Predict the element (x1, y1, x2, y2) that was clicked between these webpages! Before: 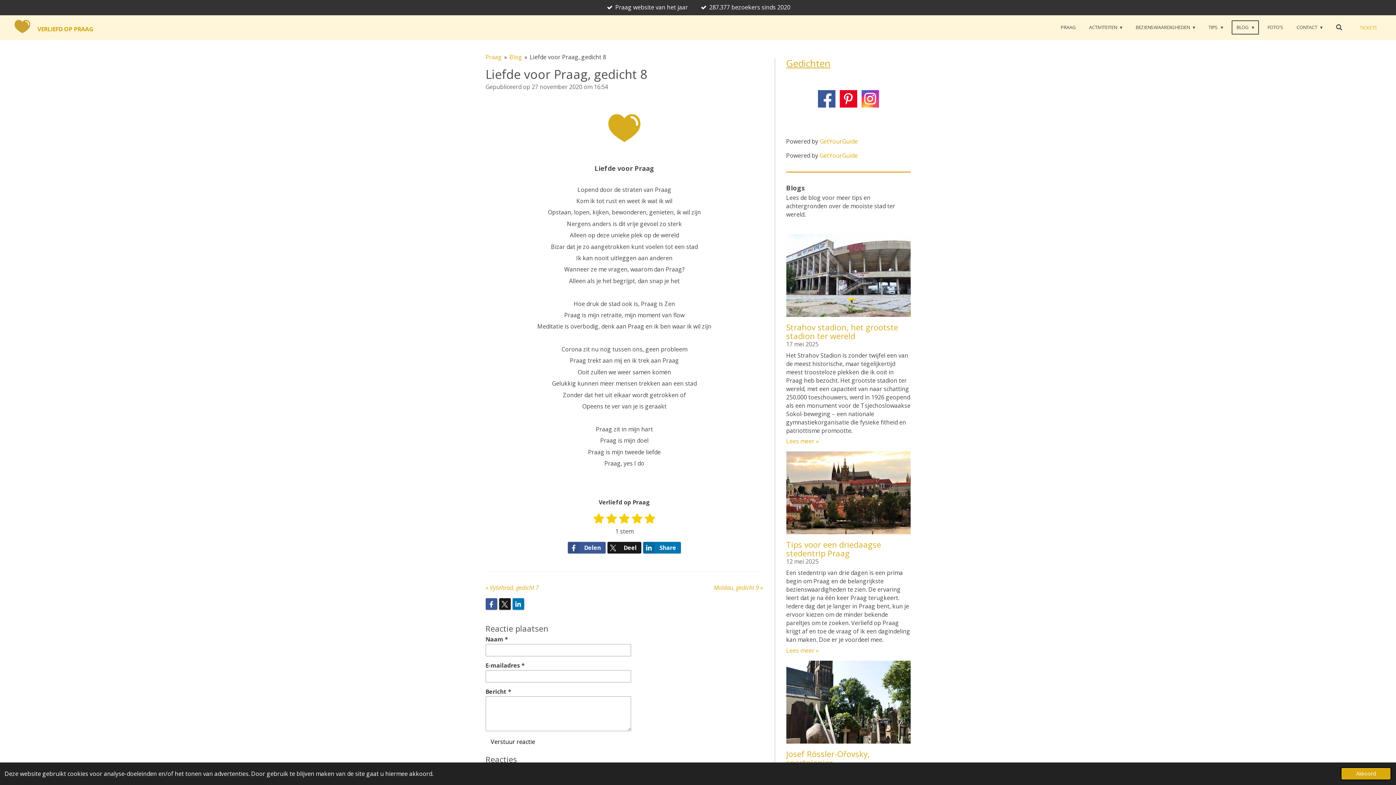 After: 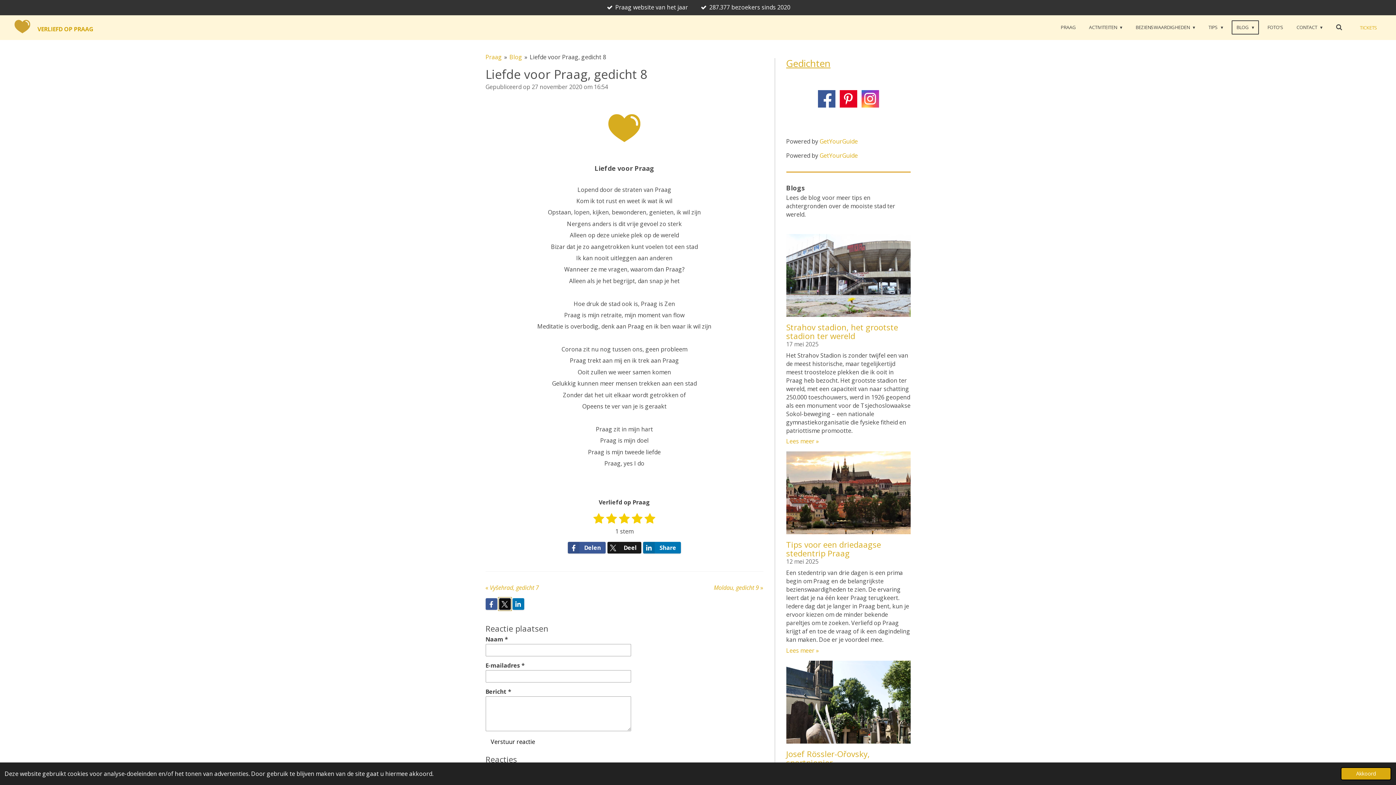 Action: bbox: (499, 598, 510, 610)